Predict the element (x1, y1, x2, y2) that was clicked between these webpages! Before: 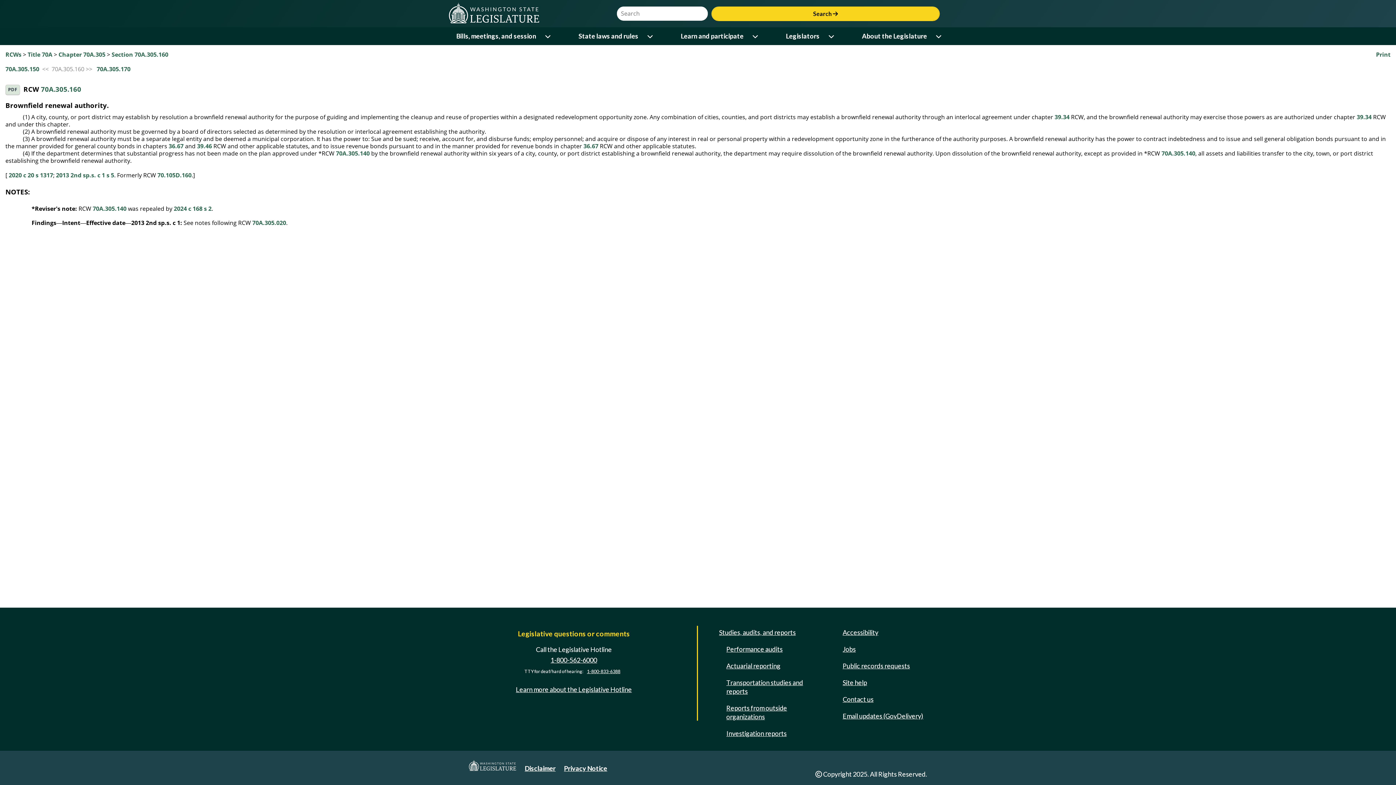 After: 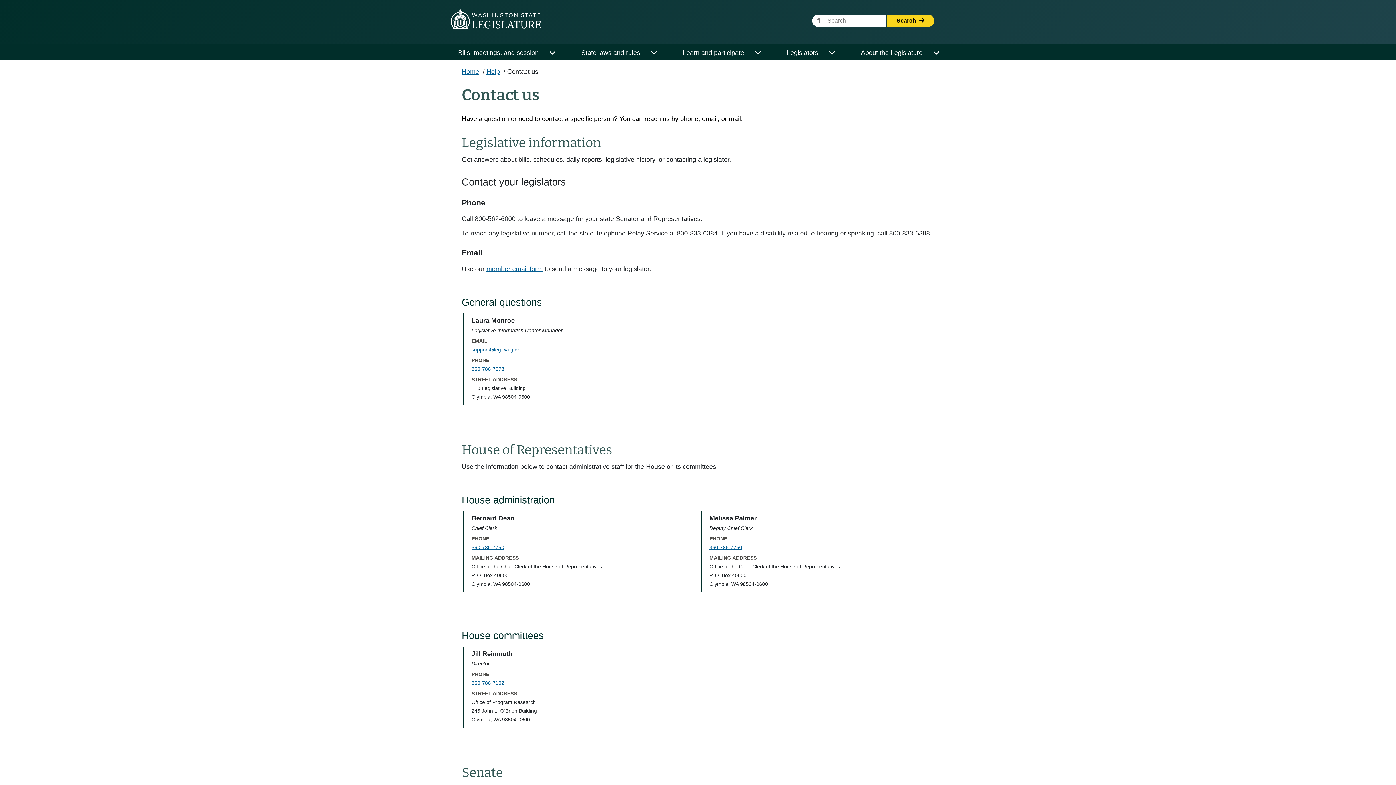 Action: label: Contact us bbox: (840, 693, 876, 706)